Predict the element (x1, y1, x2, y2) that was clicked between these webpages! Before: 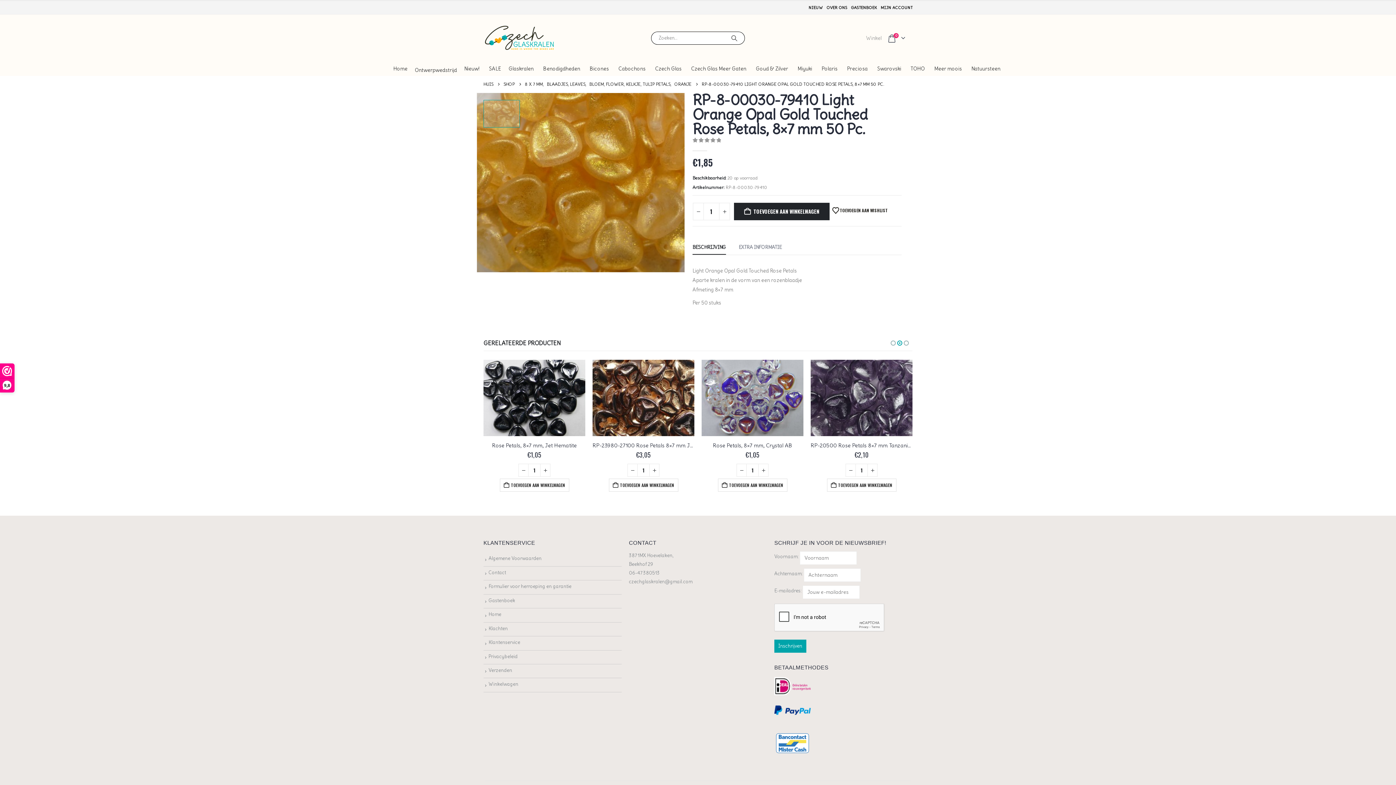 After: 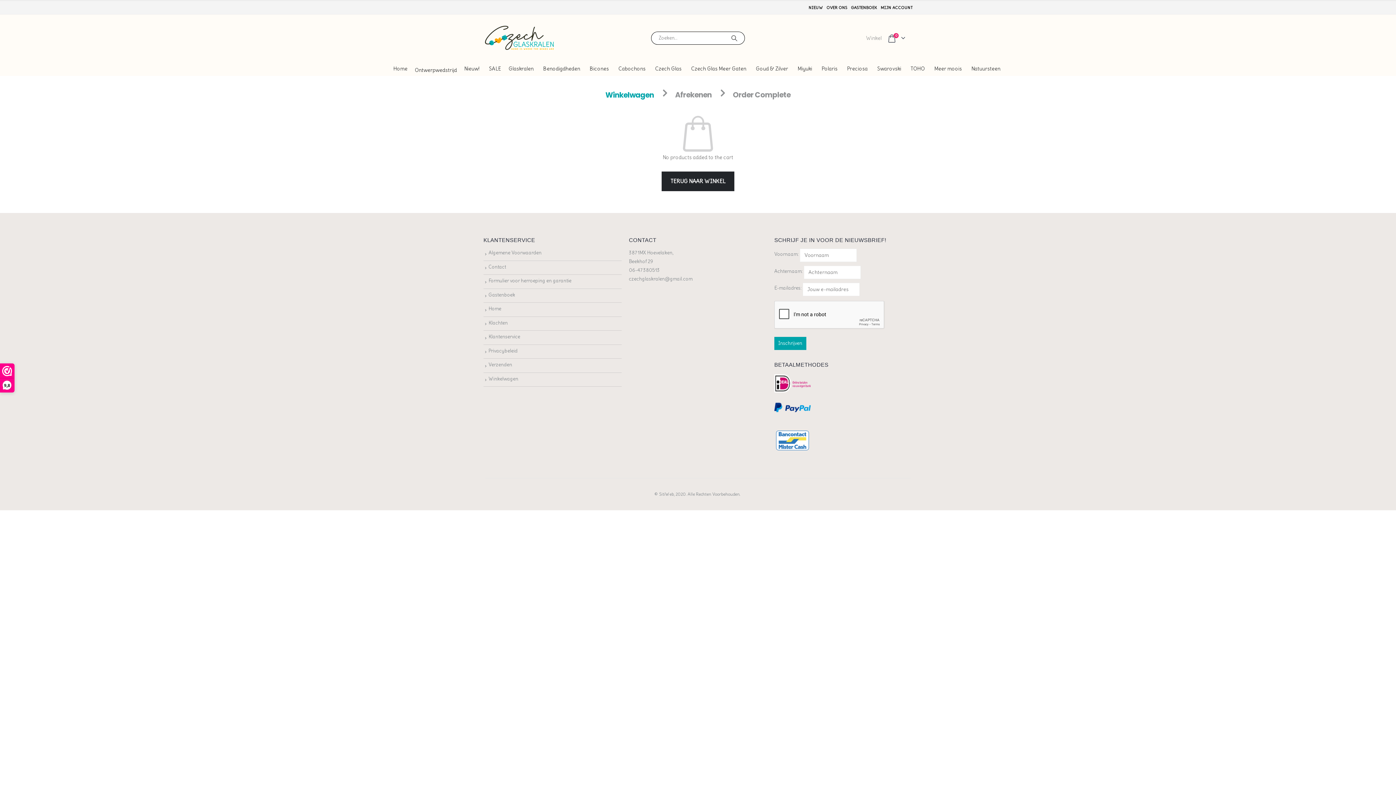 Action: bbox: (488, 681, 518, 687) label: Winkelwagen